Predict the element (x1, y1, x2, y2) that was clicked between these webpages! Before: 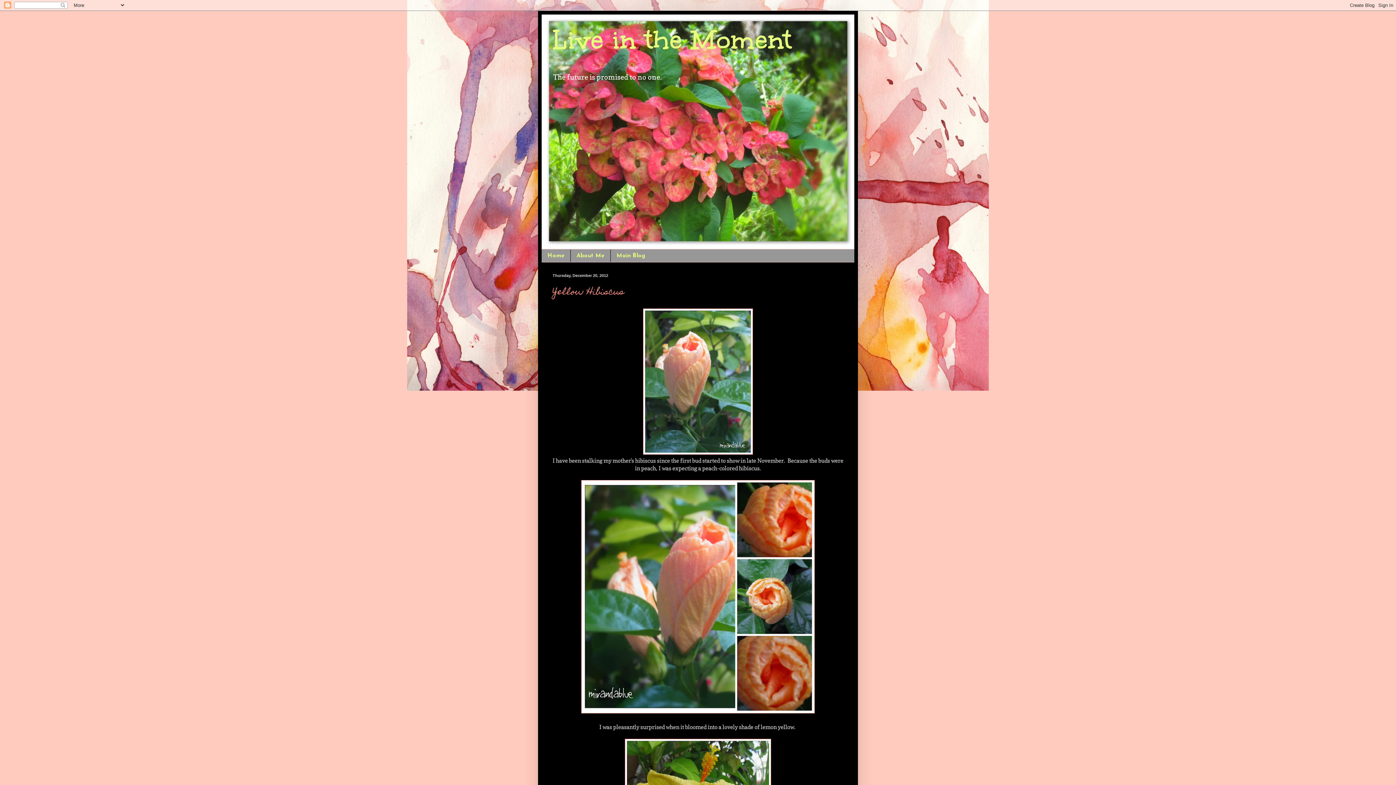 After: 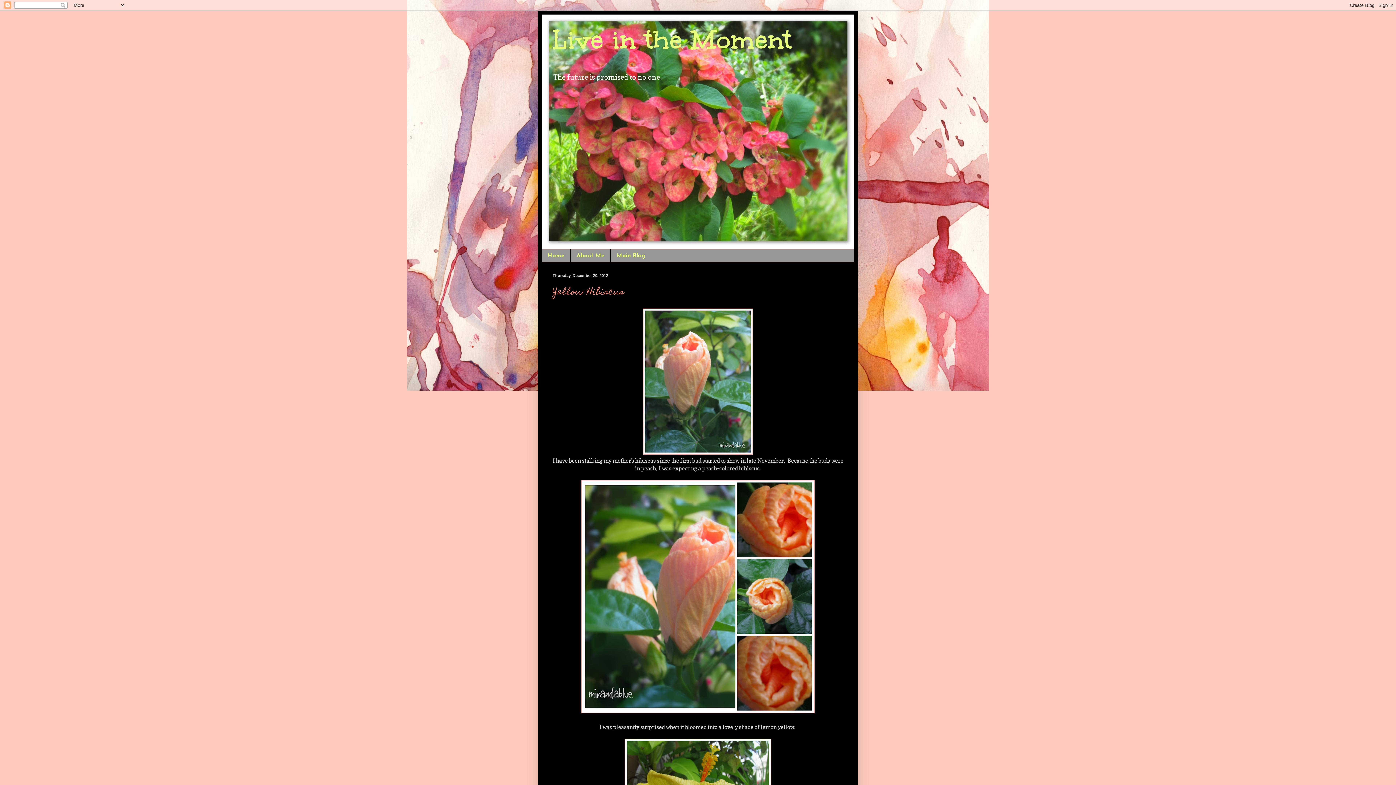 Action: bbox: (552, 283, 624, 301) label: Yellow Hibiscus